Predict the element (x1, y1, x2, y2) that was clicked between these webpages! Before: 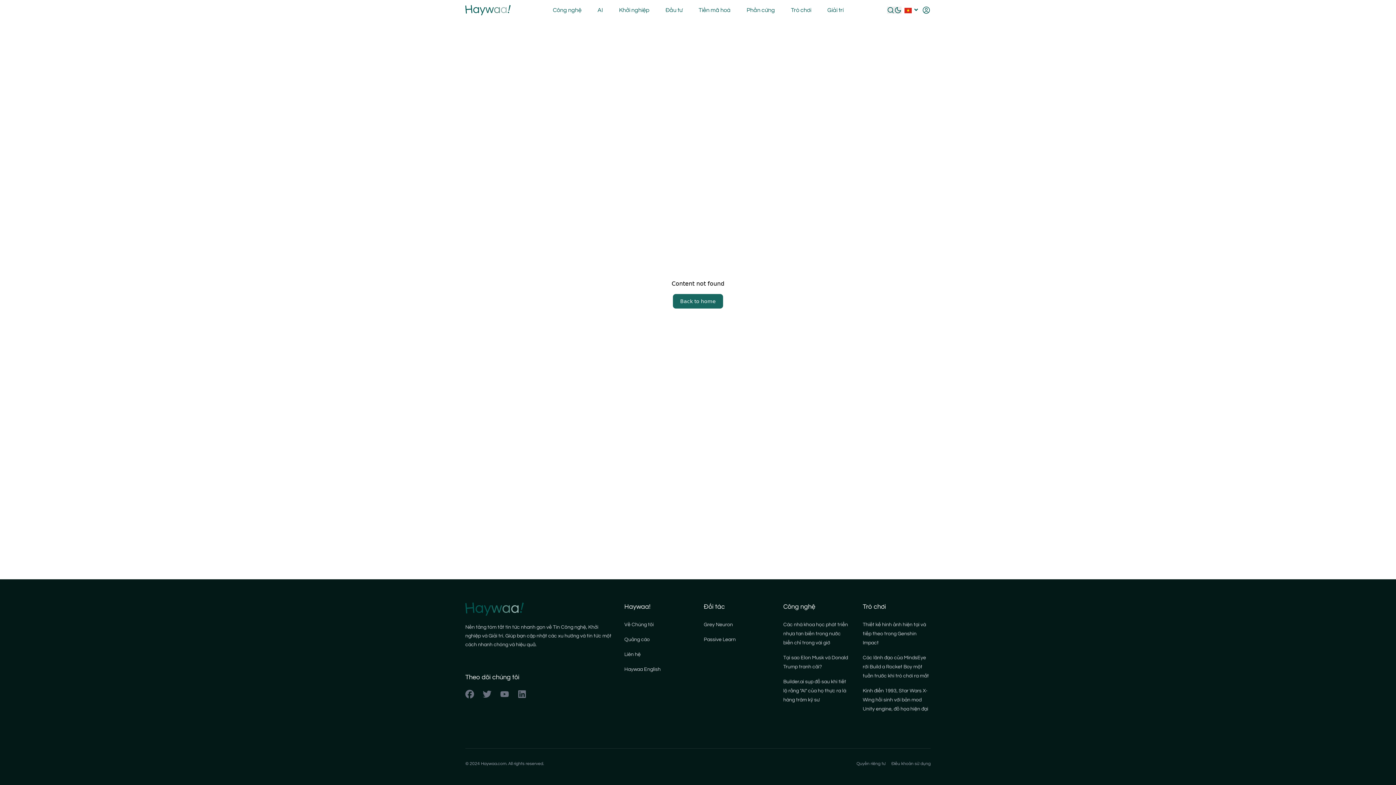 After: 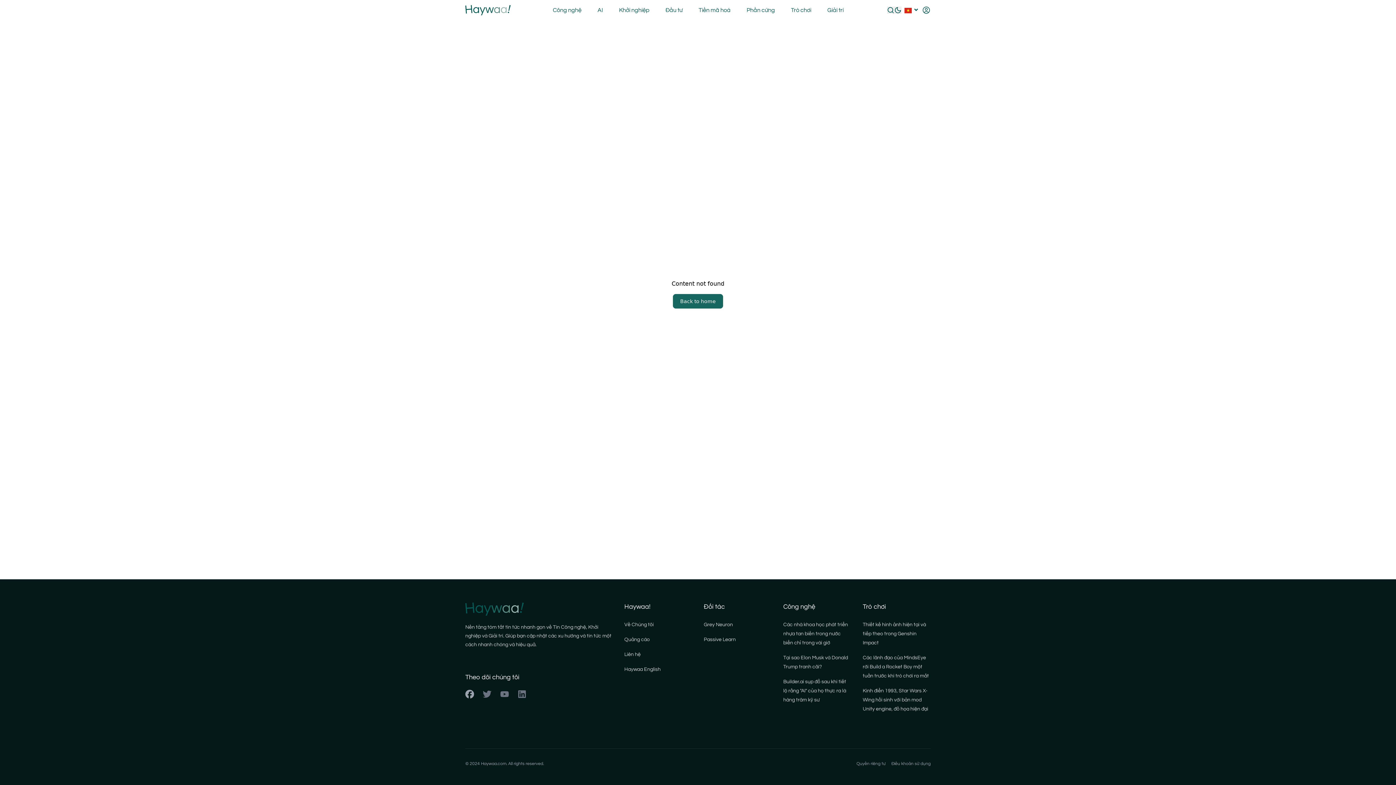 Action: bbox: (465, 690, 474, 698)